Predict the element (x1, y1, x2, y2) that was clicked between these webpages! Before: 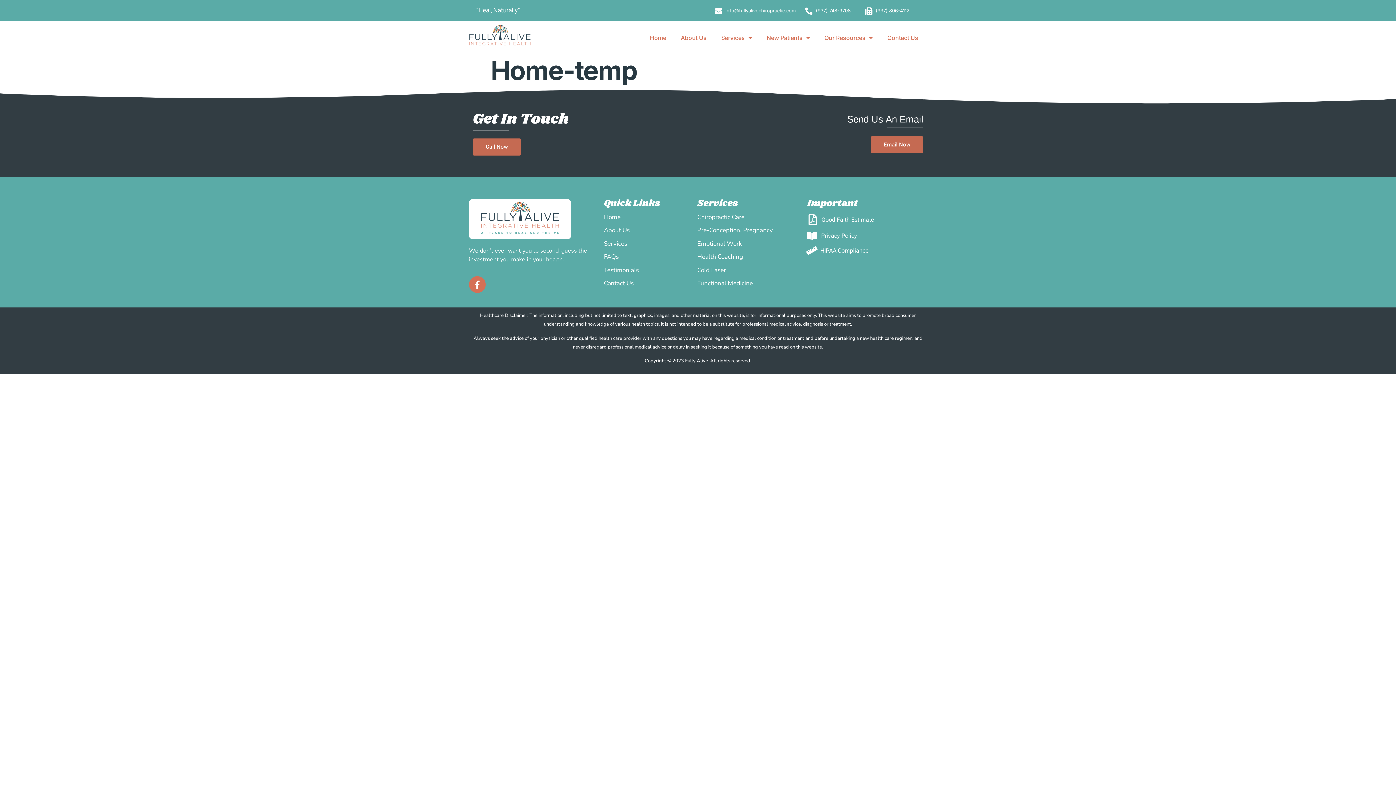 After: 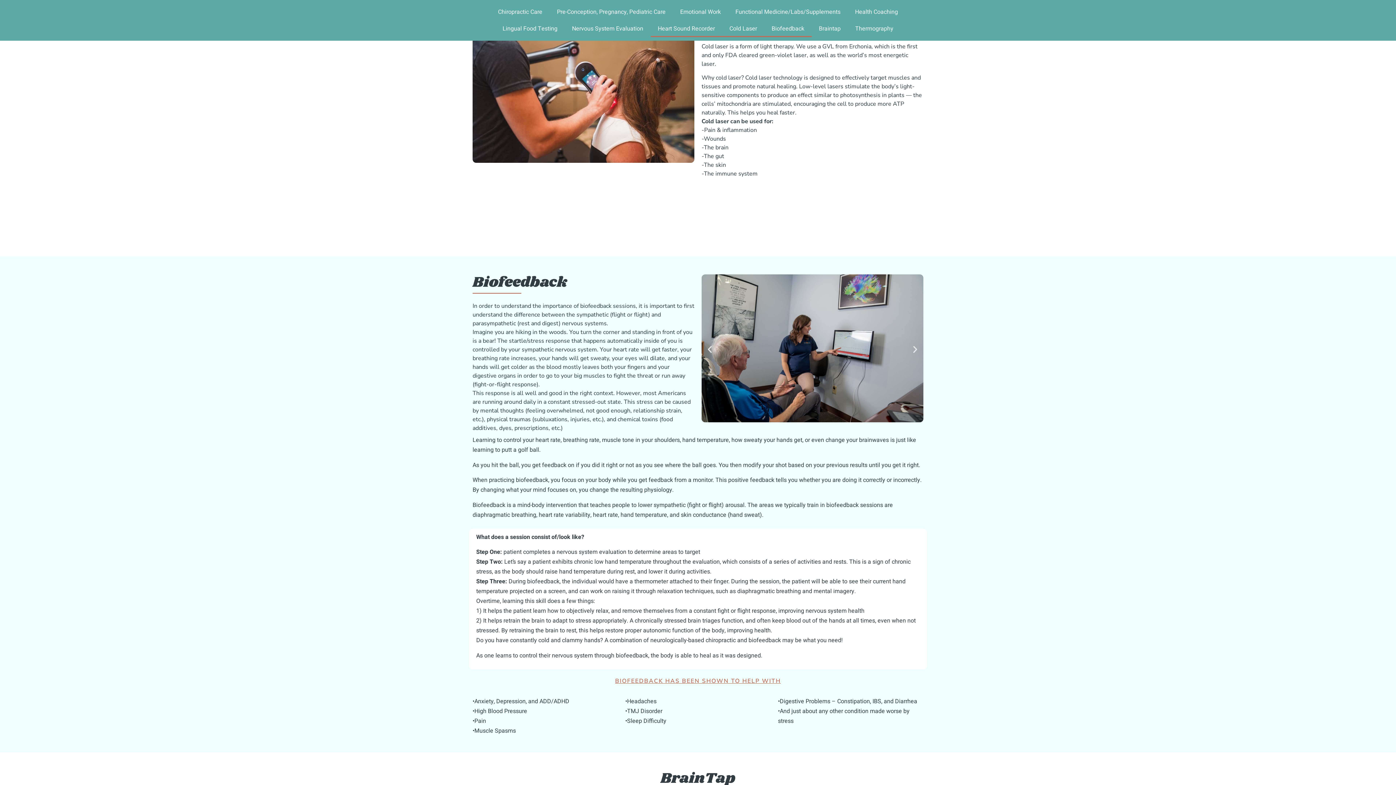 Action: bbox: (697, 266, 726, 274) label: Cold Laser